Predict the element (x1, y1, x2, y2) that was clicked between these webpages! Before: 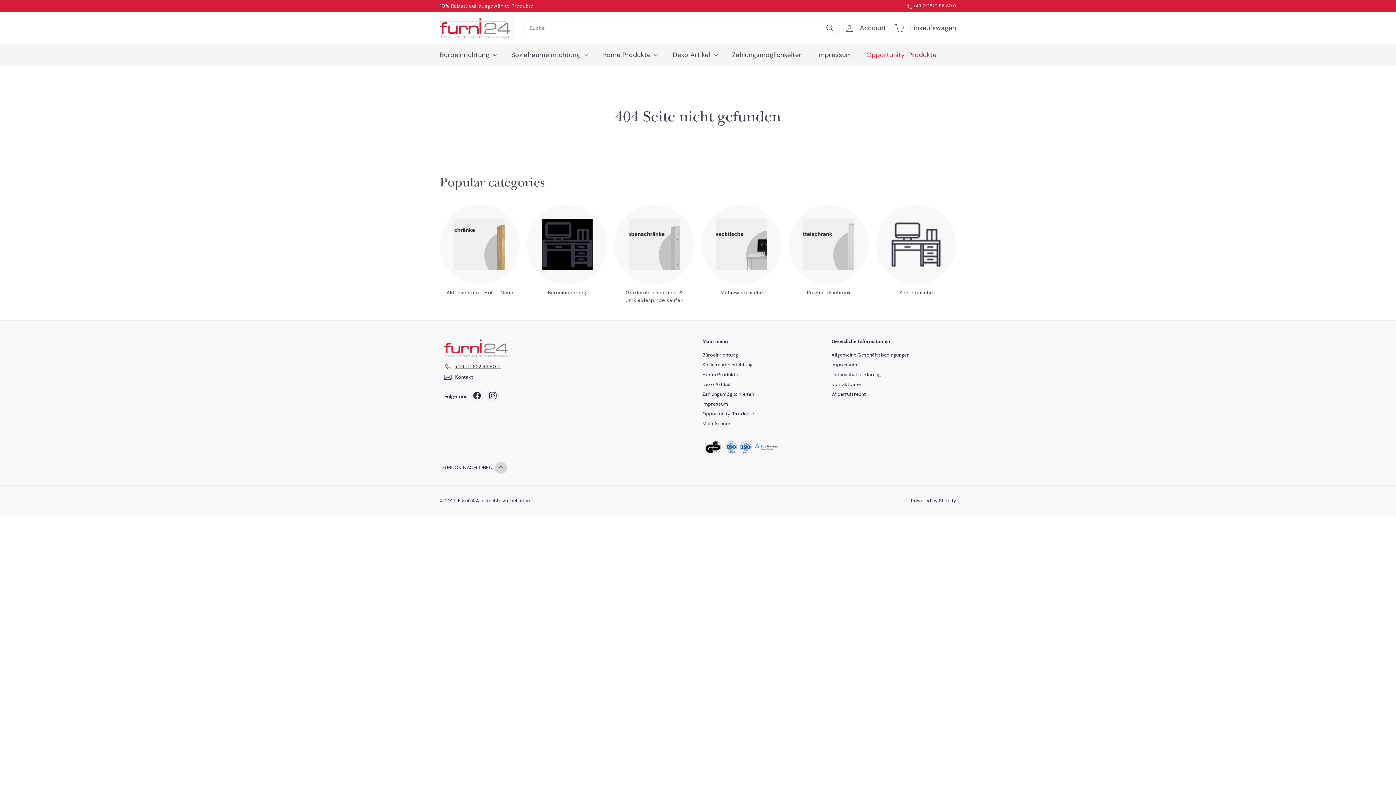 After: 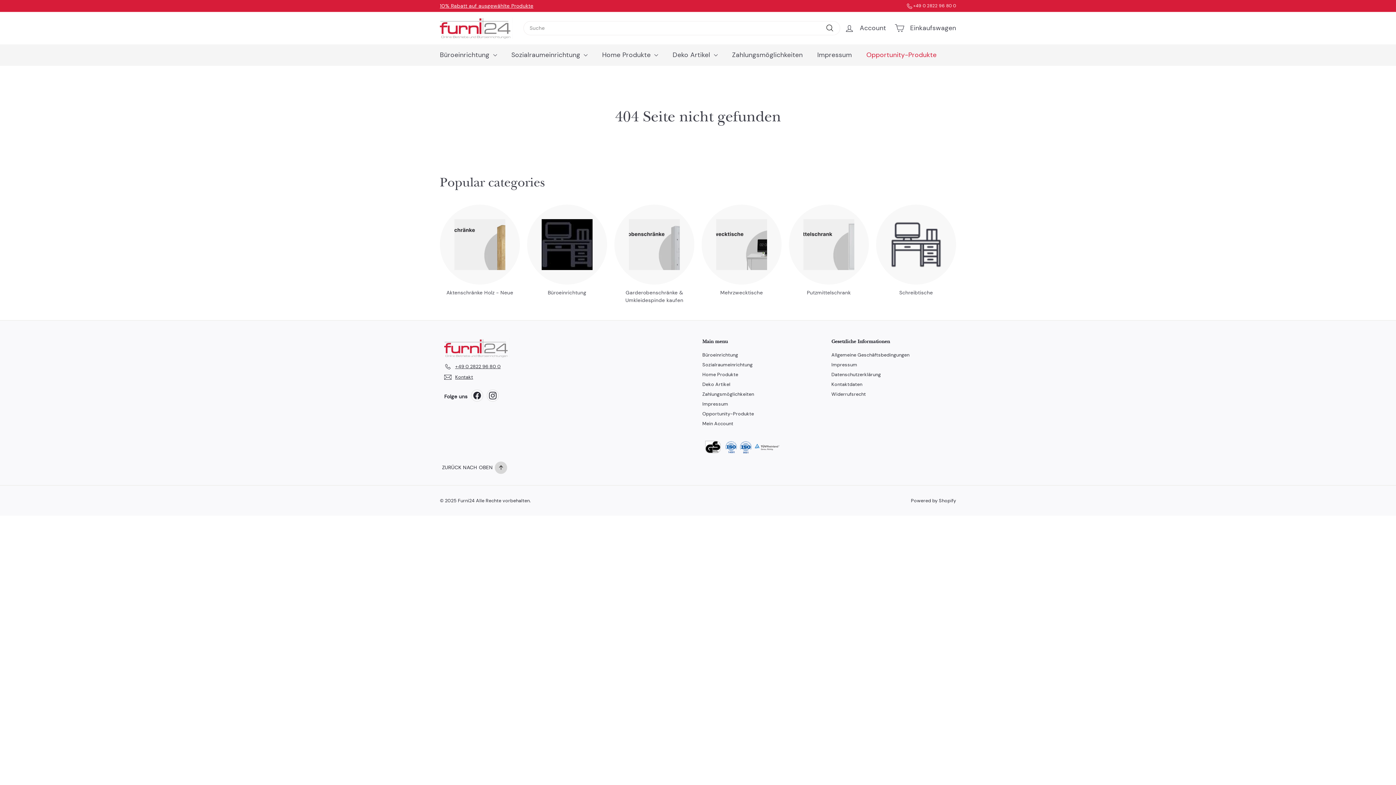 Action: label: +49 0 2822 96 80 0 bbox: (906, 2, 956, 9)